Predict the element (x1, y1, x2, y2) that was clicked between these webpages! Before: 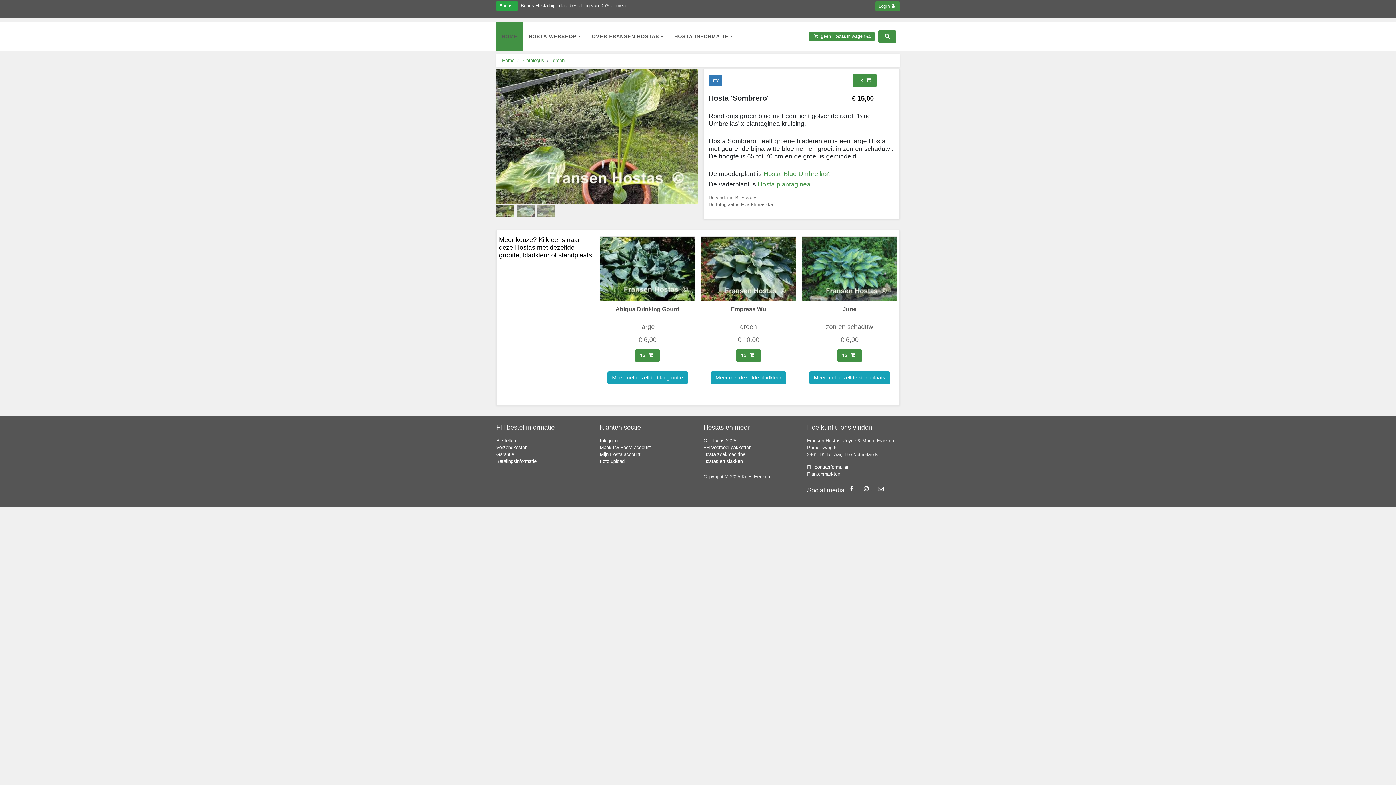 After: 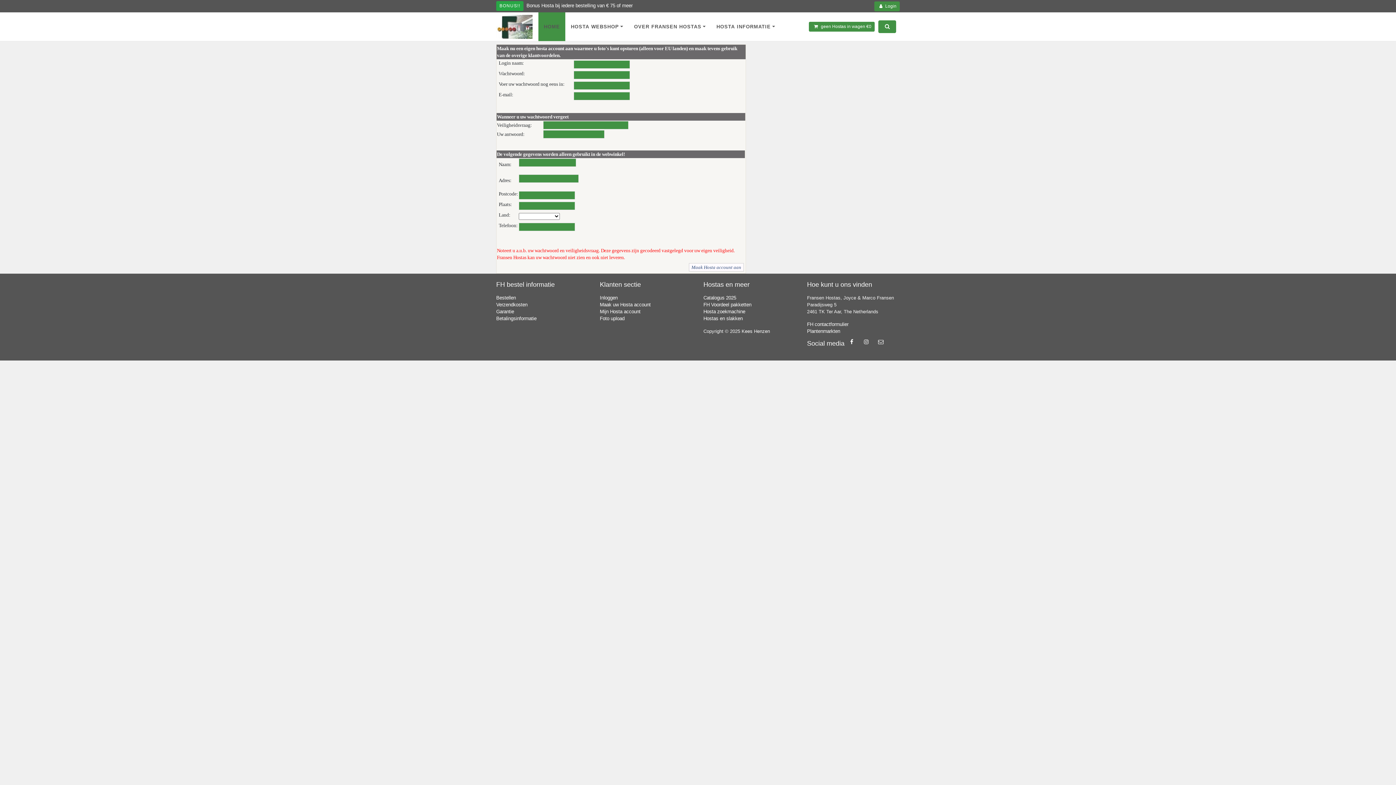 Action: label: Maak uw Hosta account bbox: (600, 445, 650, 450)